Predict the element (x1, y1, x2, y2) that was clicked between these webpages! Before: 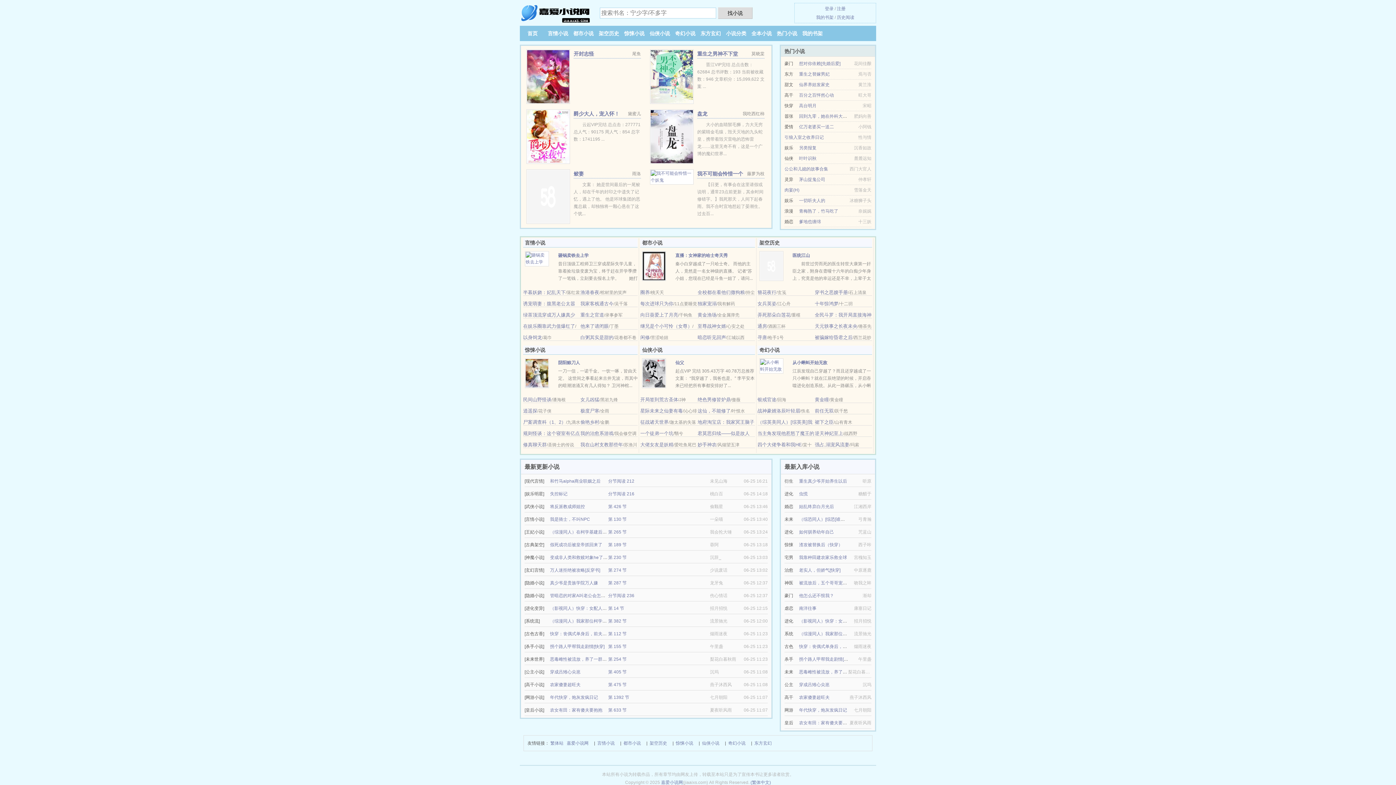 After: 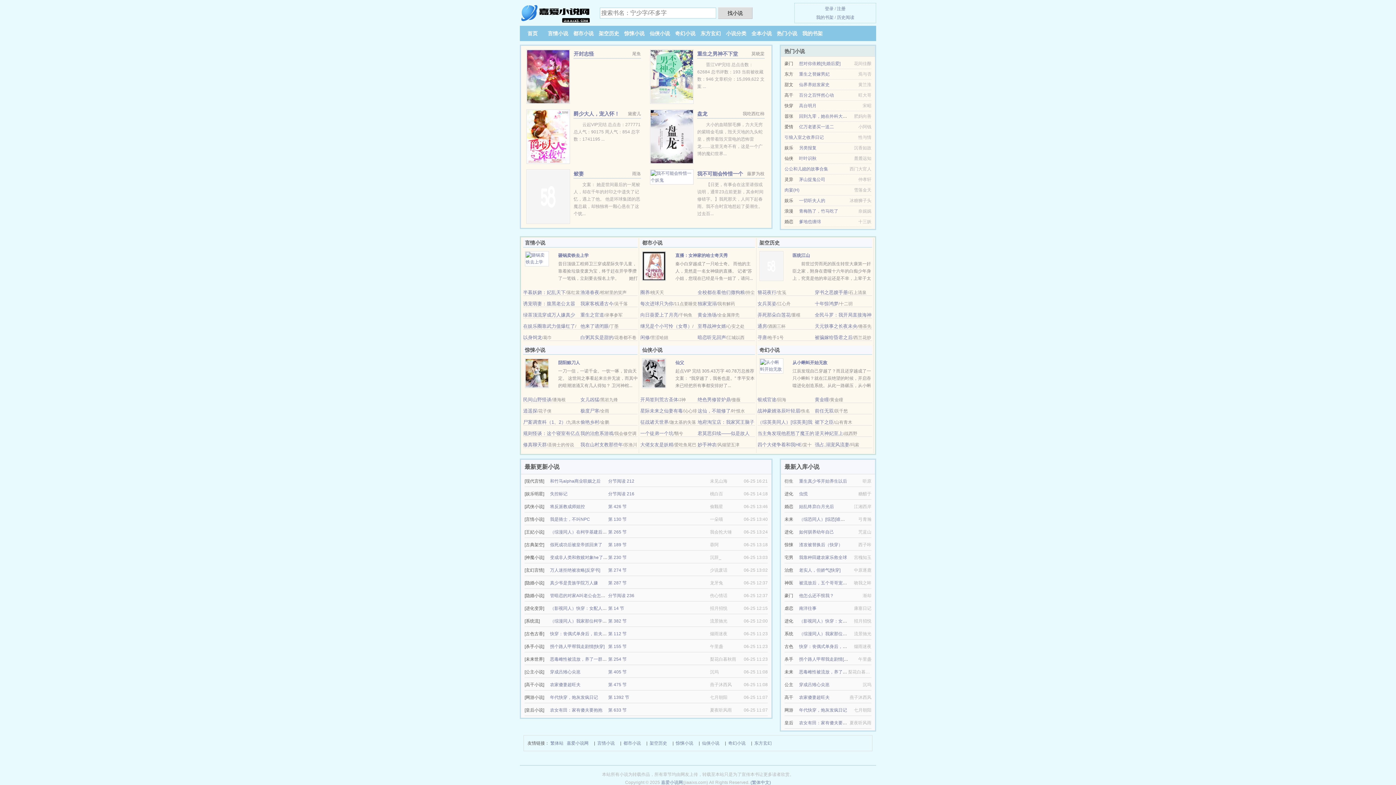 Action: label: 架空历史 bbox: (598, 30, 619, 36)